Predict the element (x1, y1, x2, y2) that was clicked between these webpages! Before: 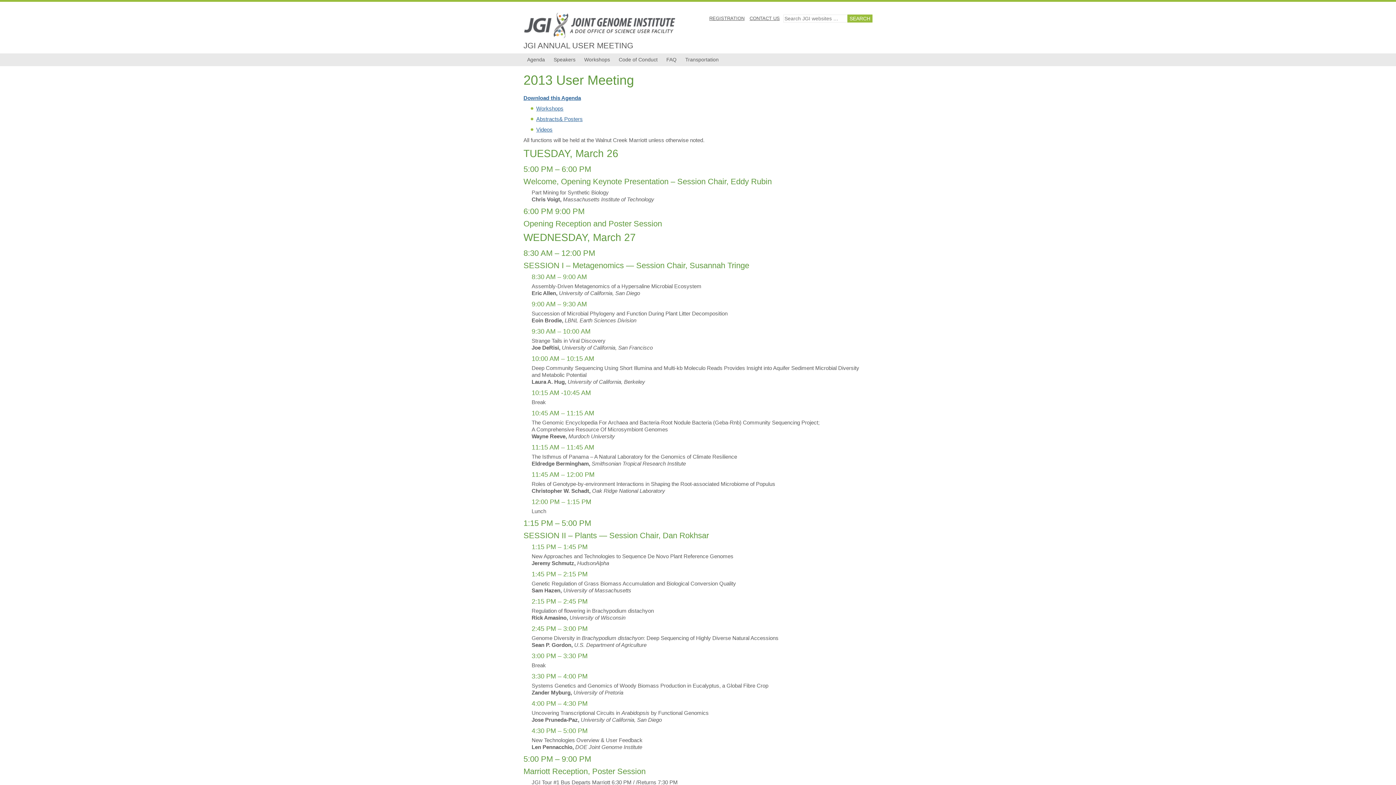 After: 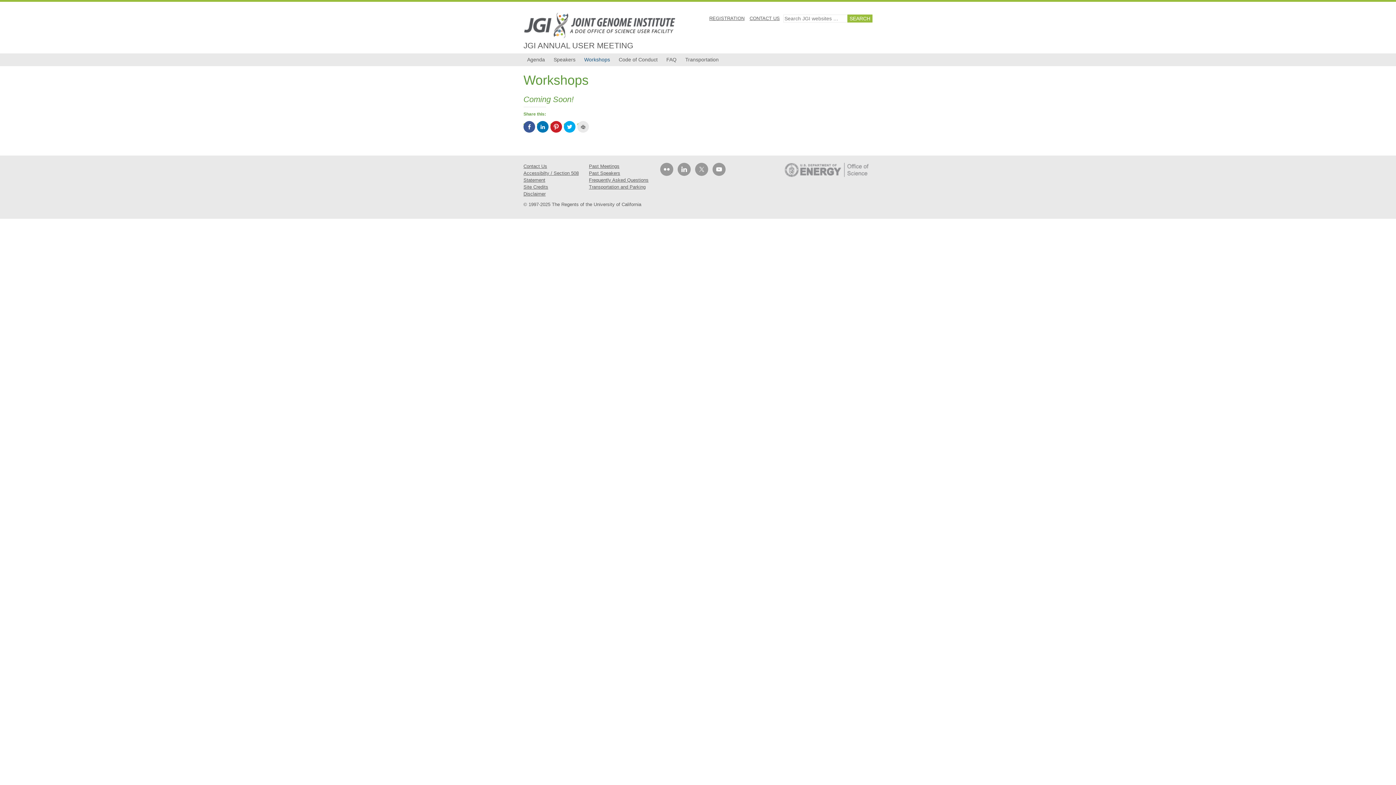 Action: bbox: (584, 57, 610, 62) label: Workshops